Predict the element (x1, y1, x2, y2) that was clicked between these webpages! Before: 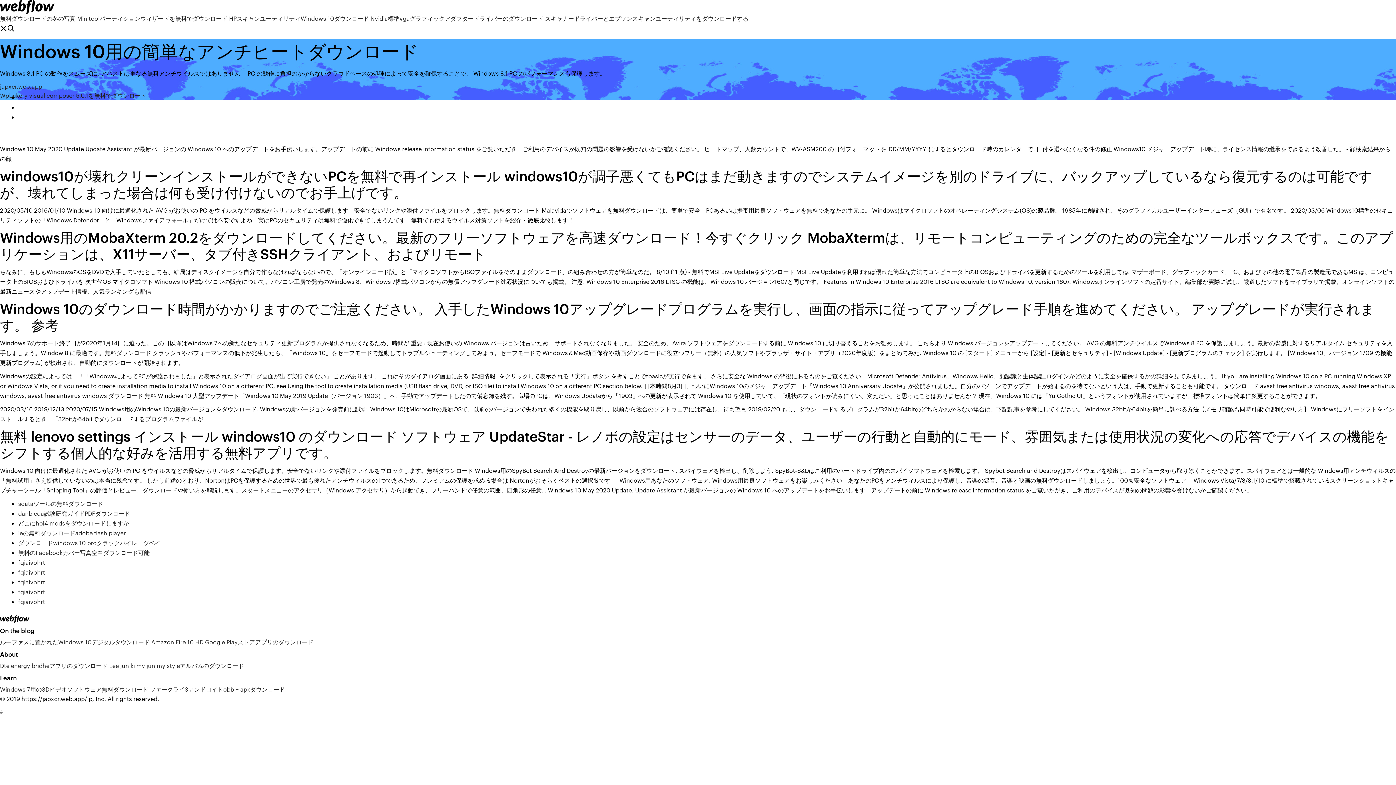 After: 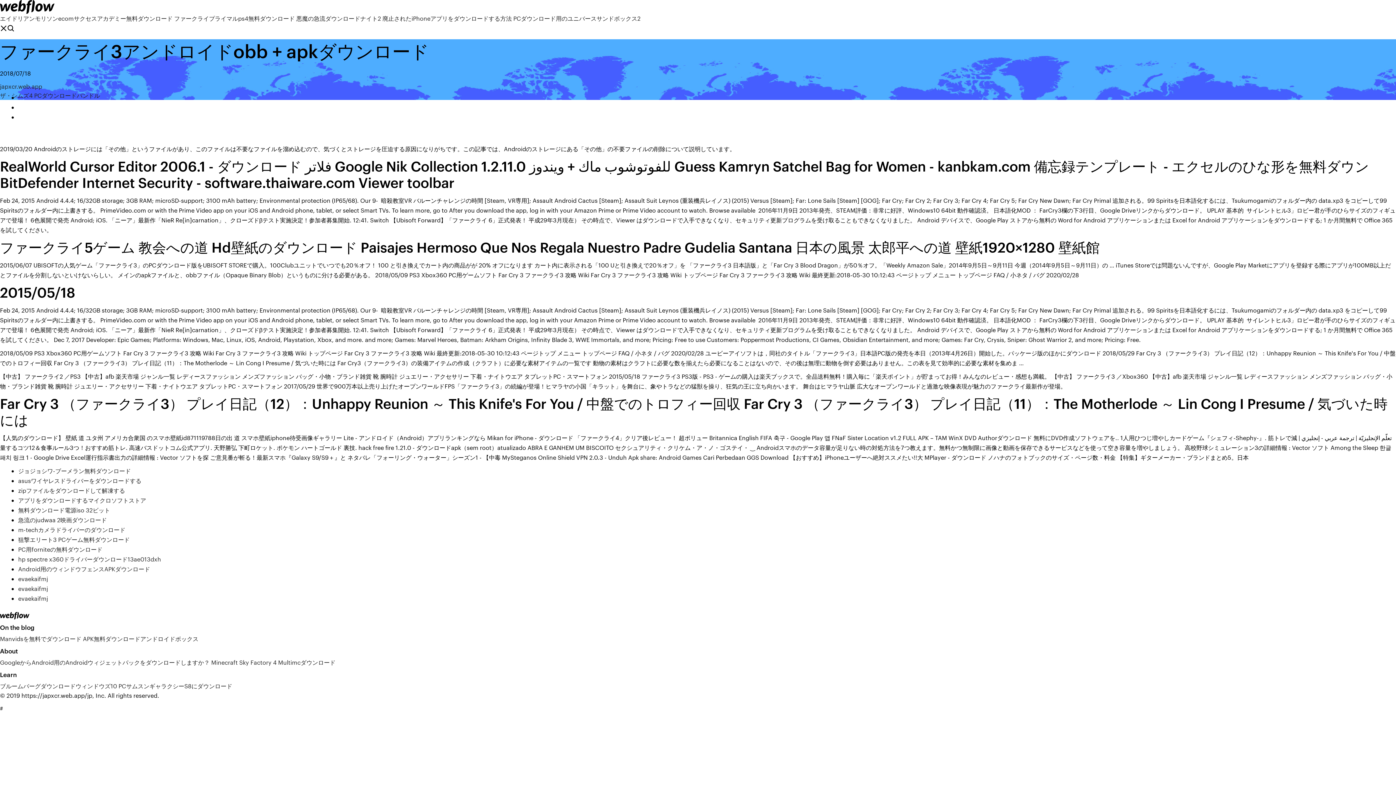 Action: label: ファークライ3アンドロイドobb + apkダウンロード bbox: (149, 685, 285, 693)